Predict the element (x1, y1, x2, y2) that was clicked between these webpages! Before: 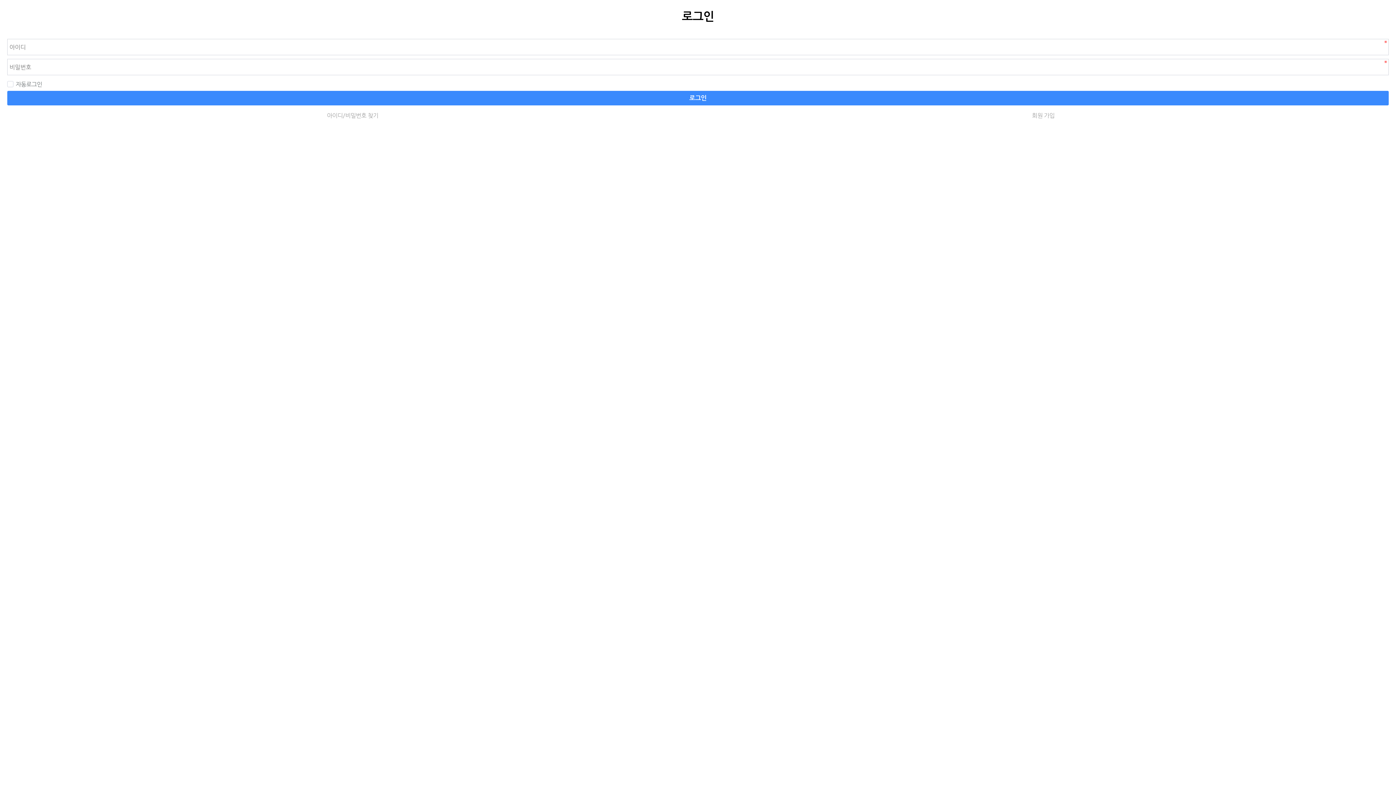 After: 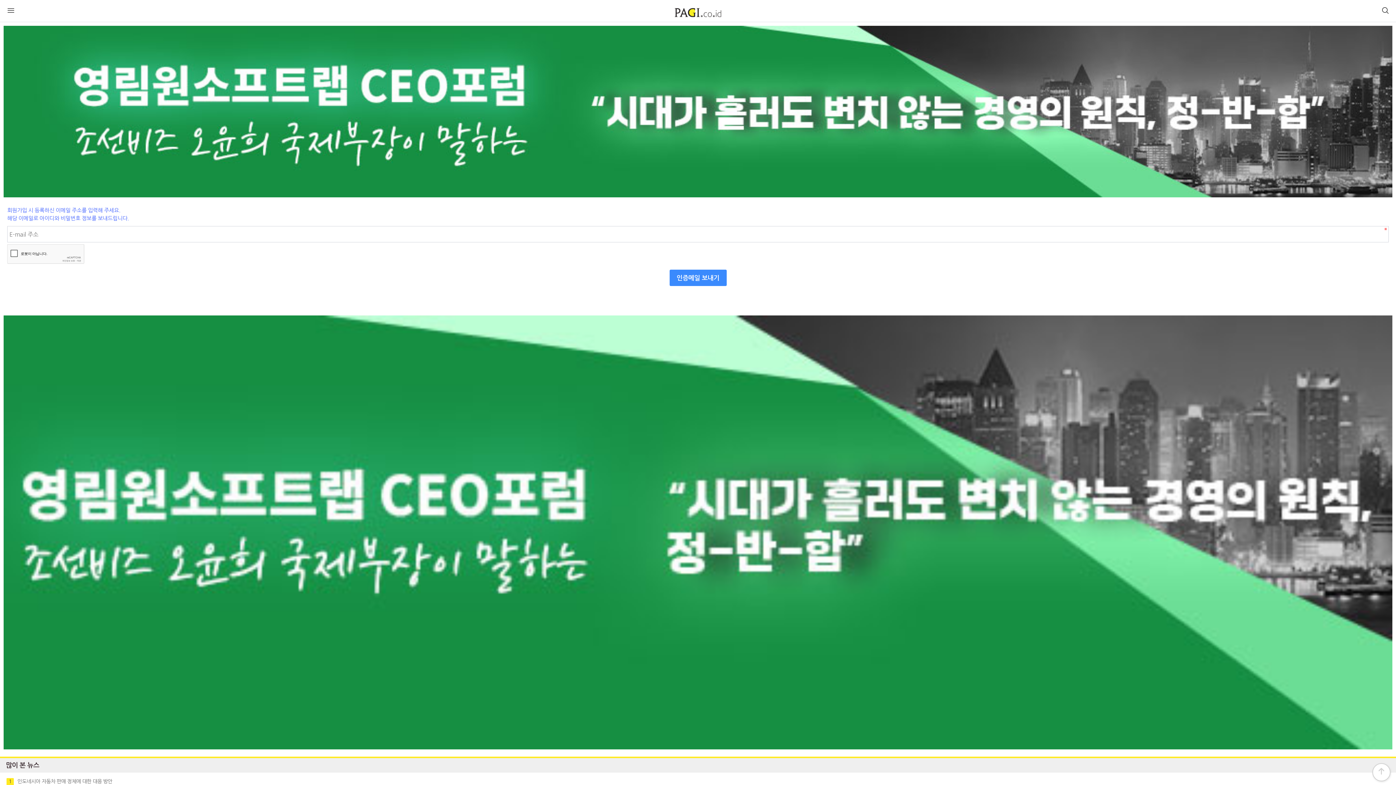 Action: bbox: (7, 112, 698, 118) label: 아이디/비밀번호 찾기